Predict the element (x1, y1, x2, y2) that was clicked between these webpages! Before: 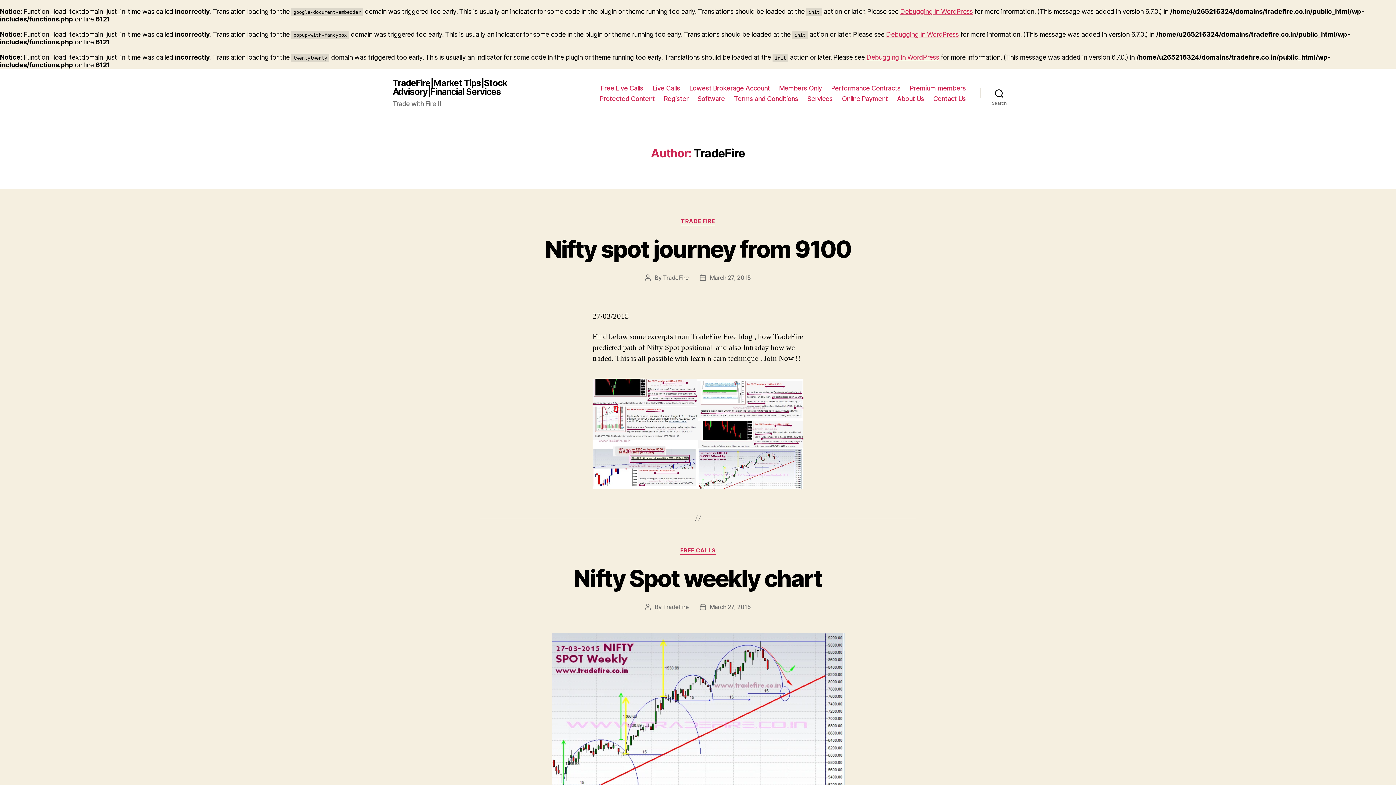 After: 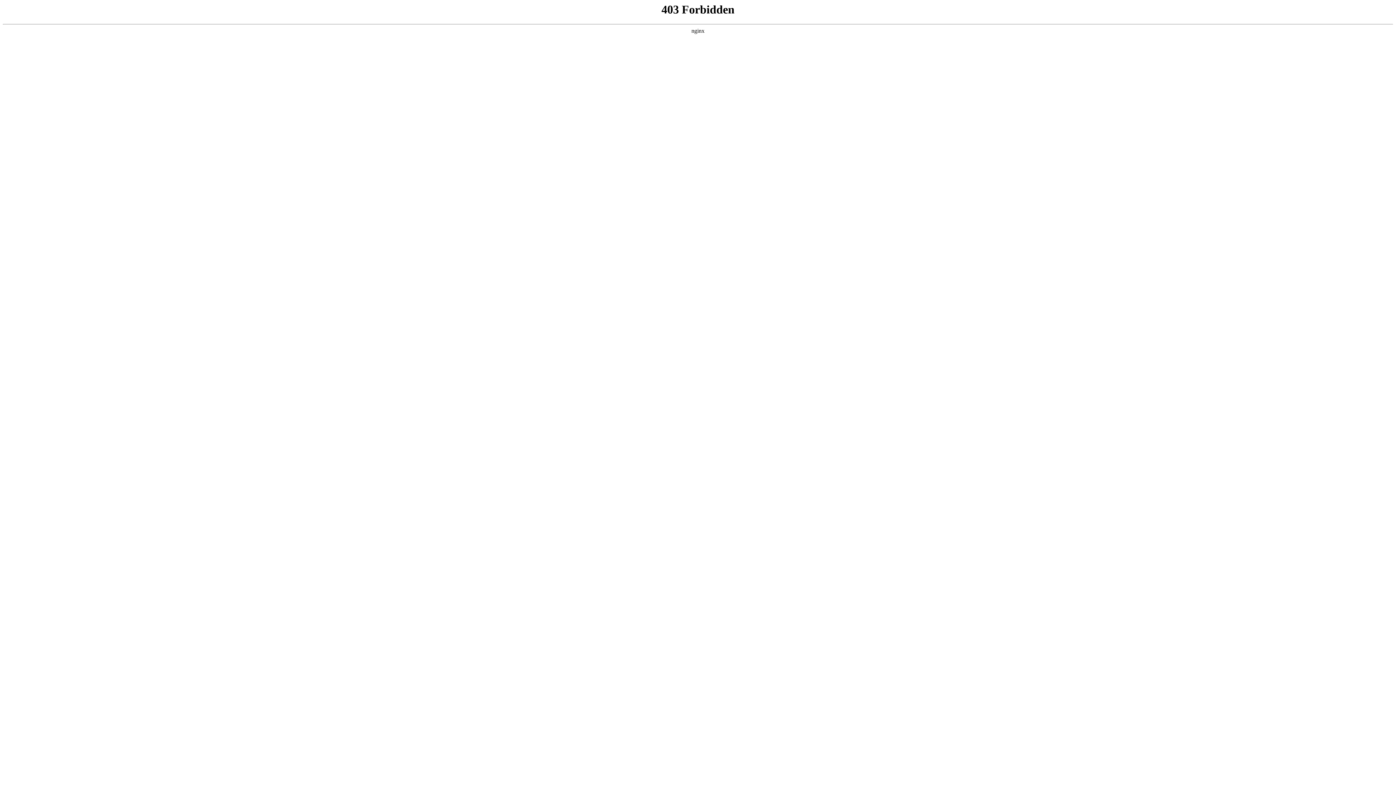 Action: label: Debugging in WordPress bbox: (900, 7, 973, 15)